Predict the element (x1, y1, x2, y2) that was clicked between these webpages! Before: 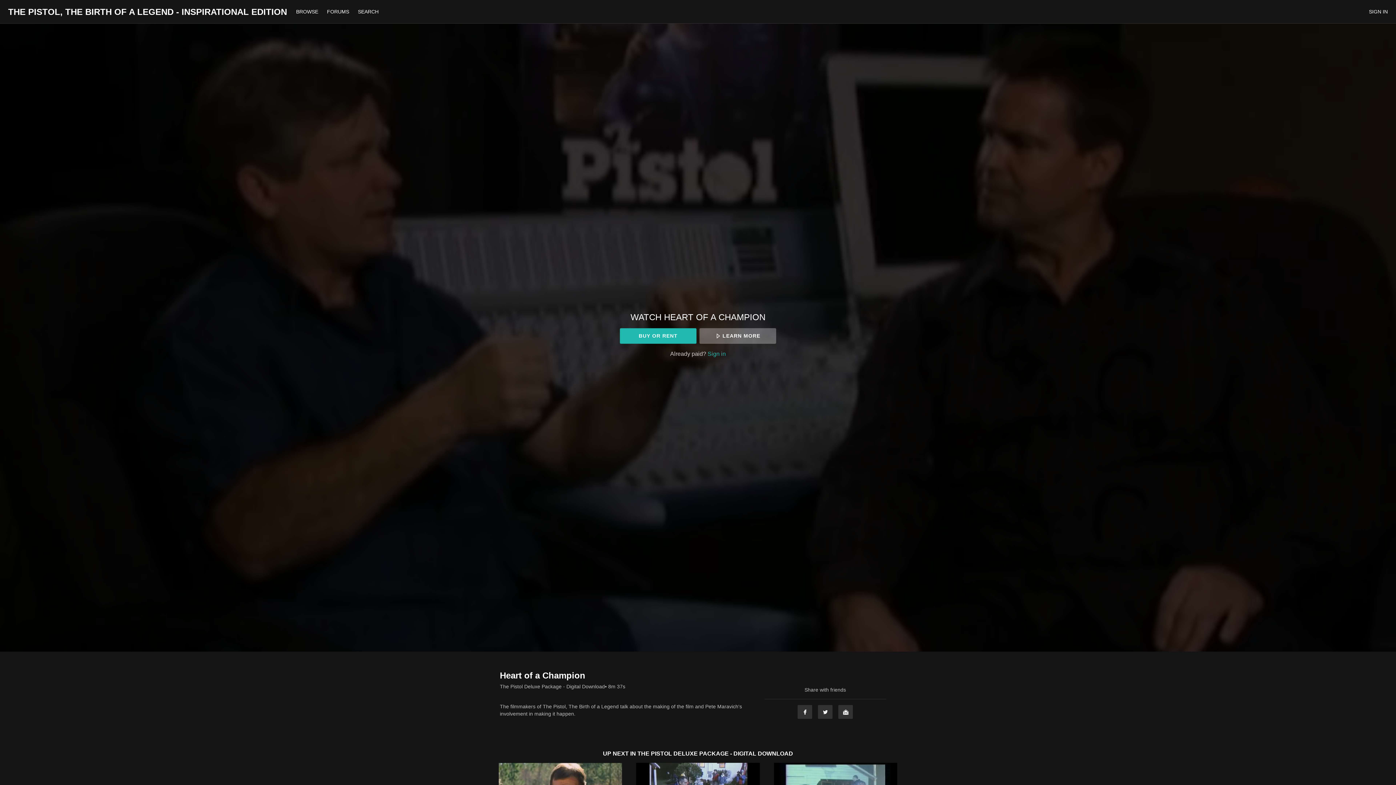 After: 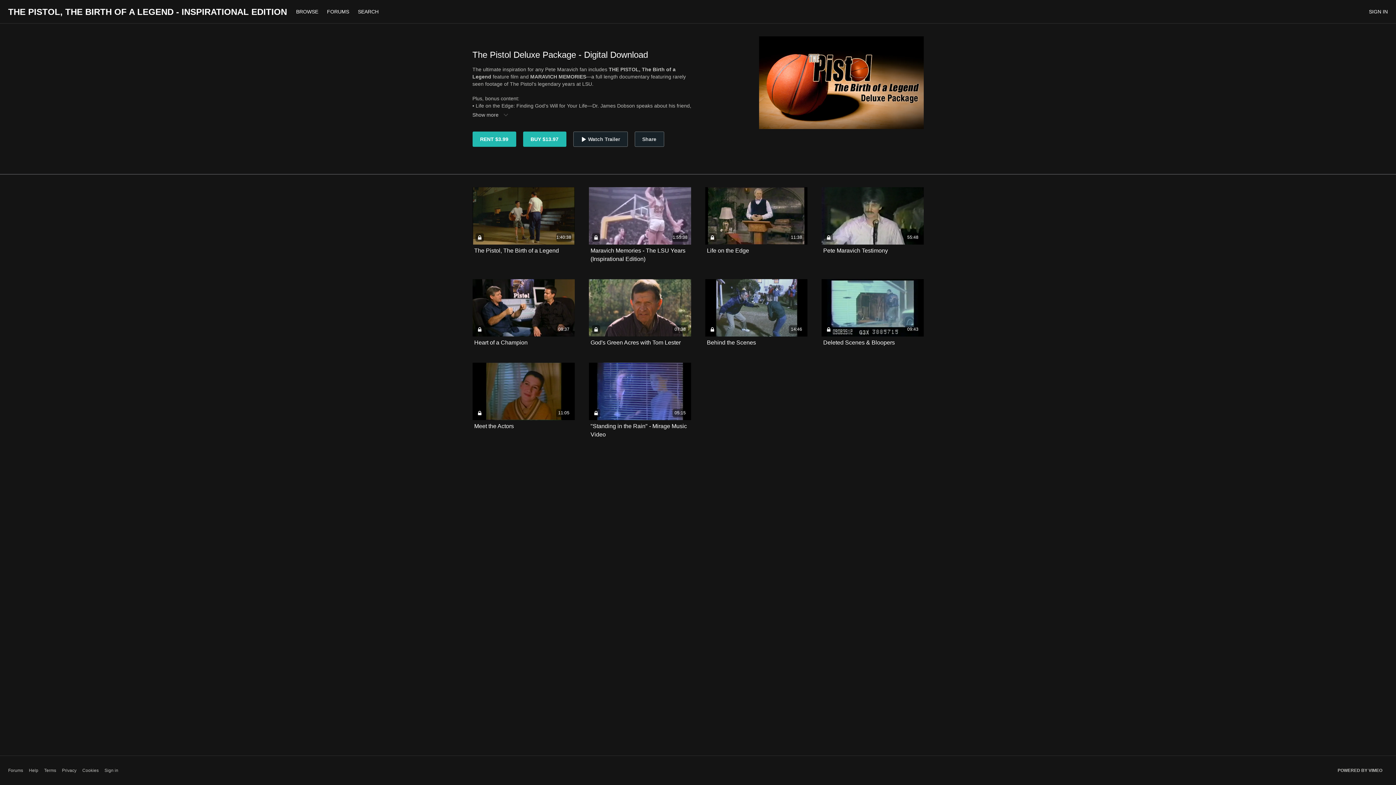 Action: label: The Pistol Deluxe Package - Digital Download bbox: (500, 683, 605, 690)